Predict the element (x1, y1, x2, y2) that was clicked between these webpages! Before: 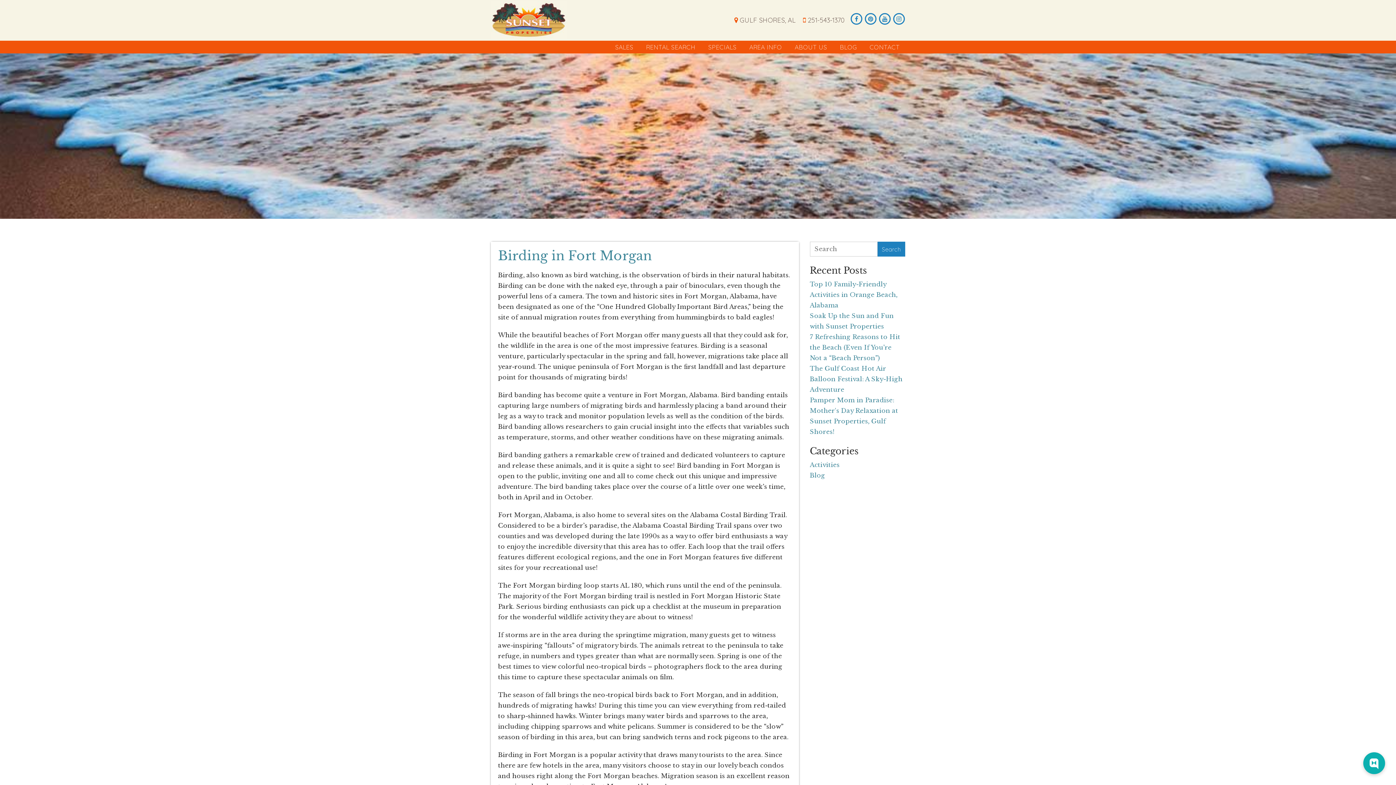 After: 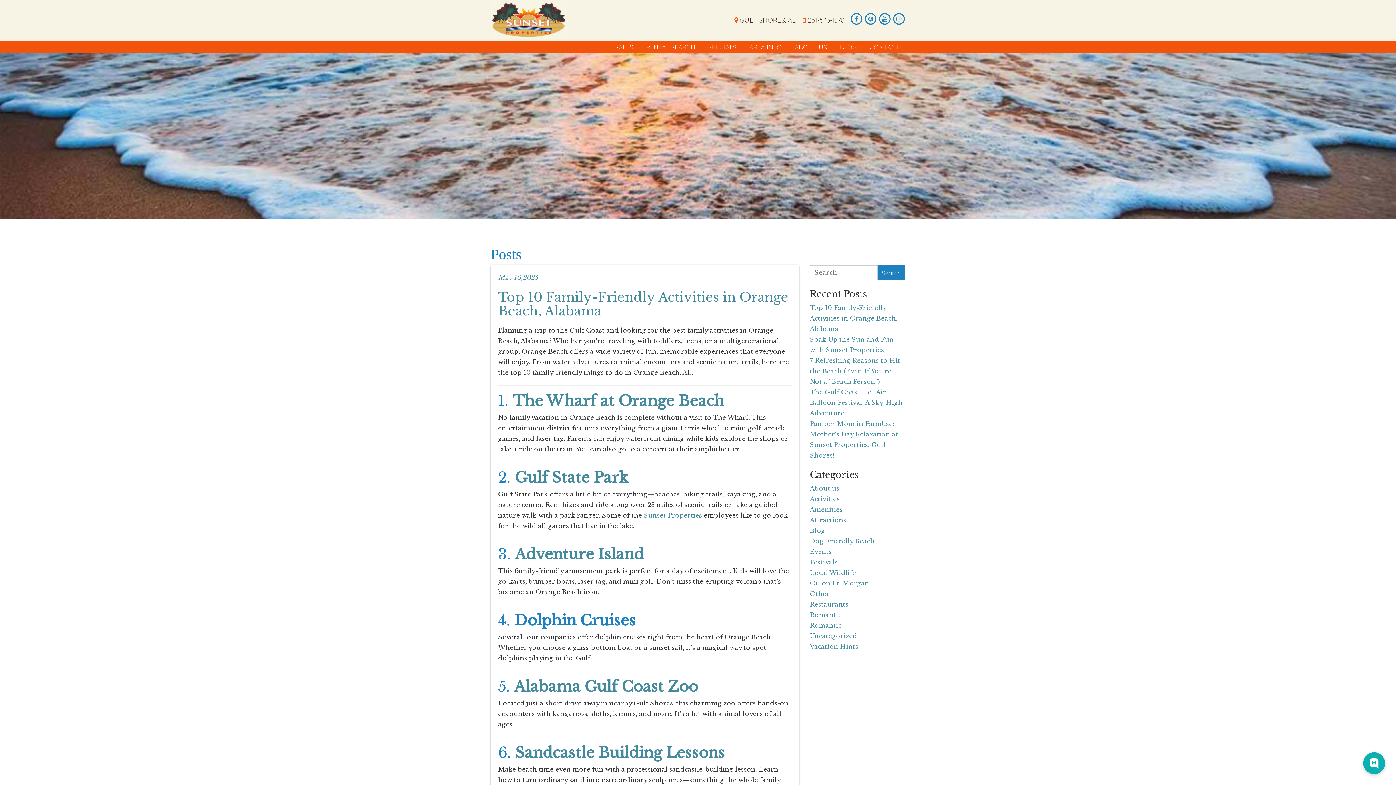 Action: label: BLOG bbox: (834, 40, 862, 53)